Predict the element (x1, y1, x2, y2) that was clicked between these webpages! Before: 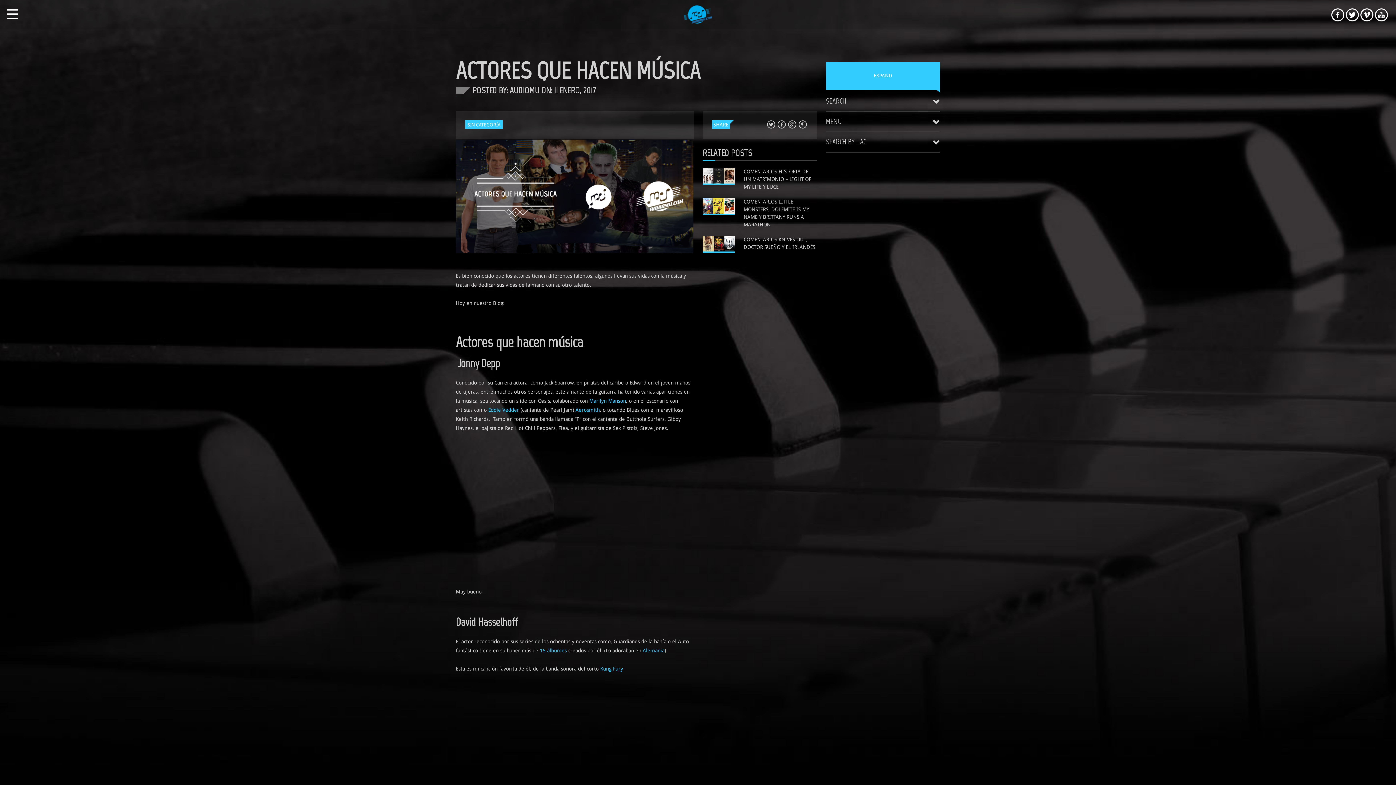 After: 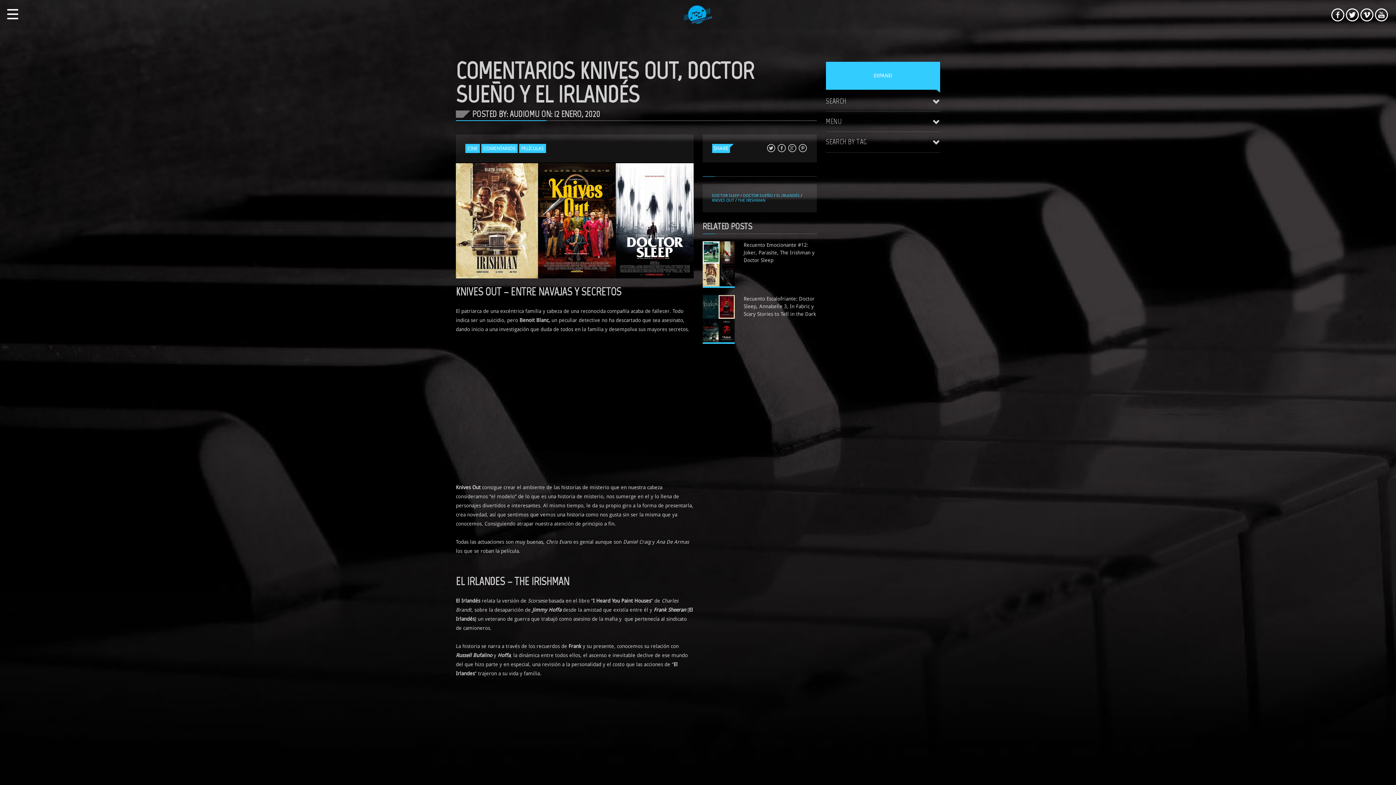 Action: label: COMENTARIOS KNIVES OUT, DOCTOR SUEÑO Y EL IRLANDÉS bbox: (743, 236, 816, 251)